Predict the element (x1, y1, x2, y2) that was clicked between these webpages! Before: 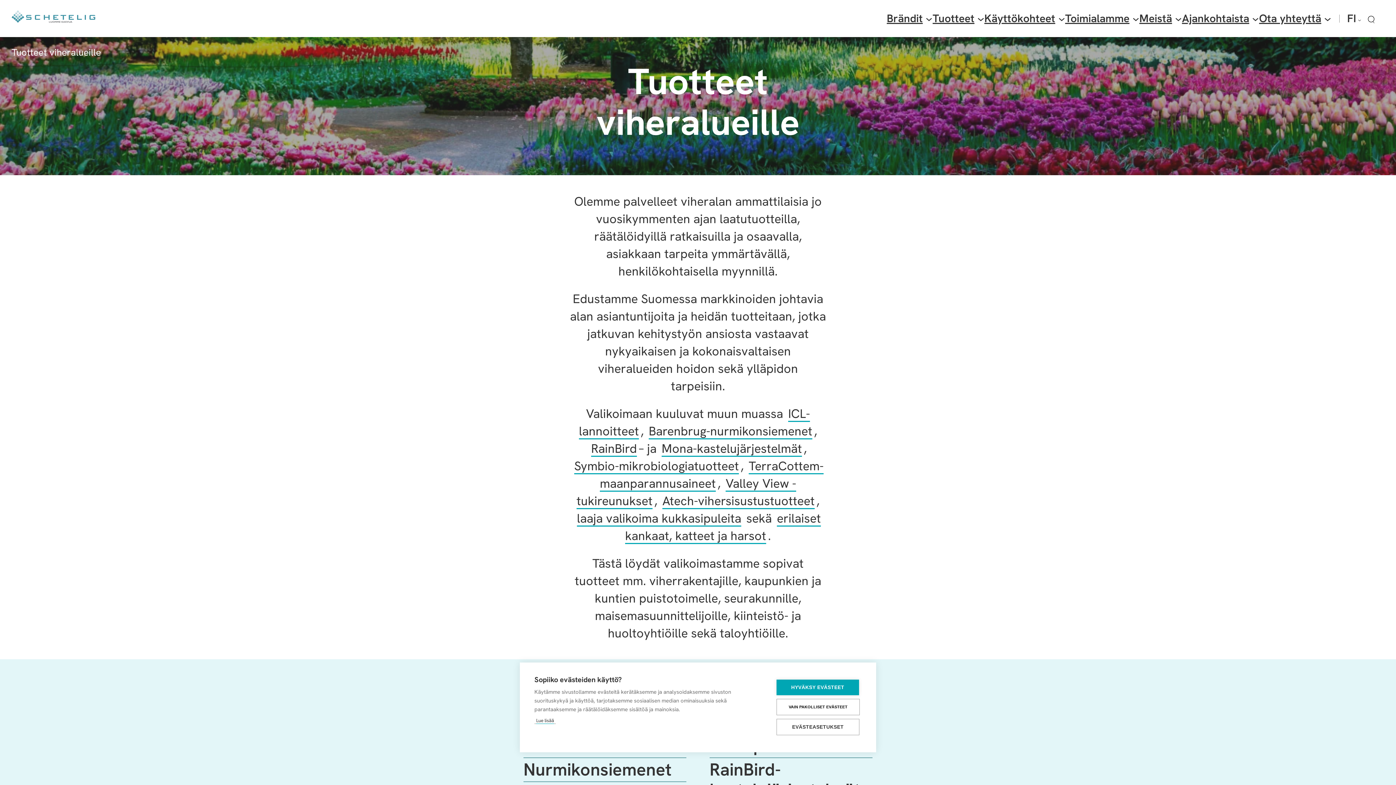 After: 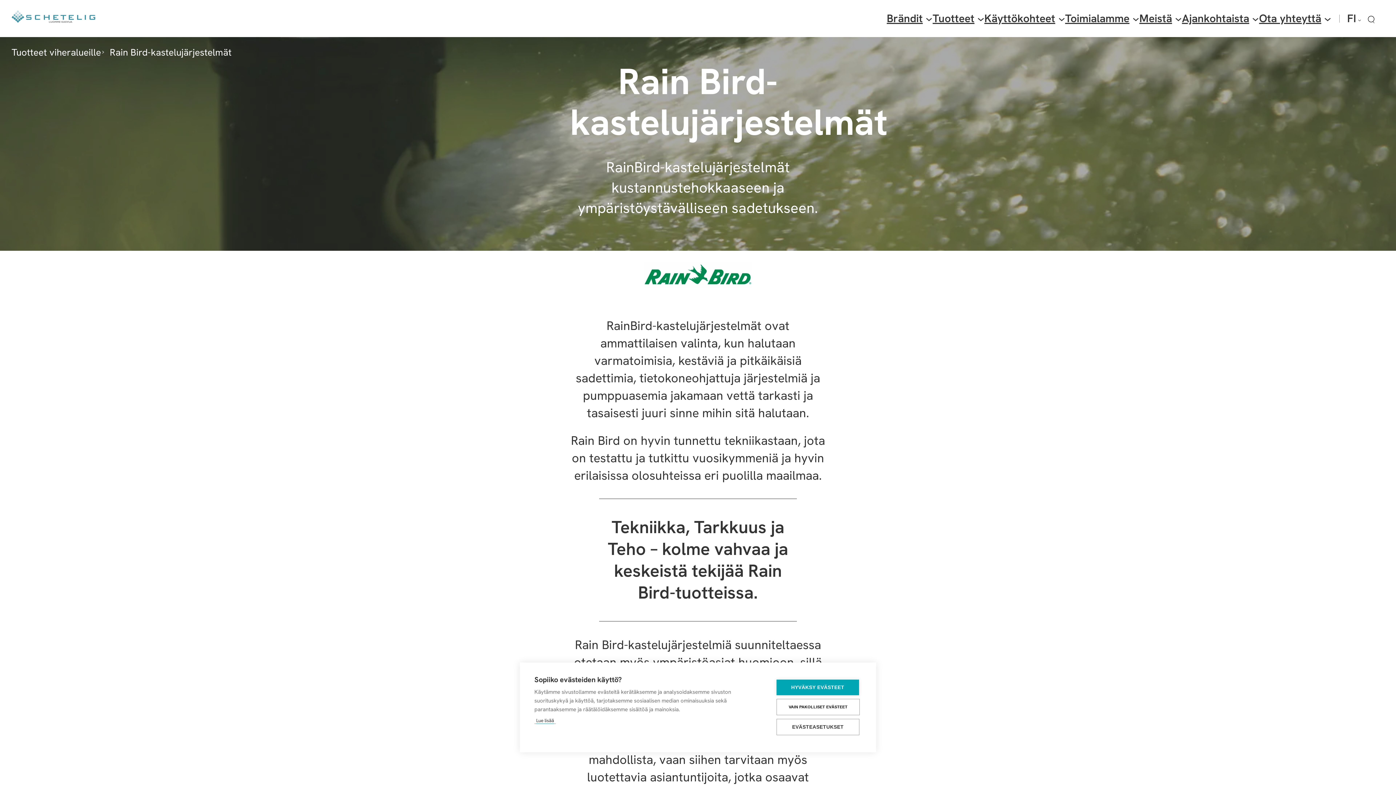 Action: bbox: (709, 758, 872, 803) label: RainBird-kastelujärjestelmät